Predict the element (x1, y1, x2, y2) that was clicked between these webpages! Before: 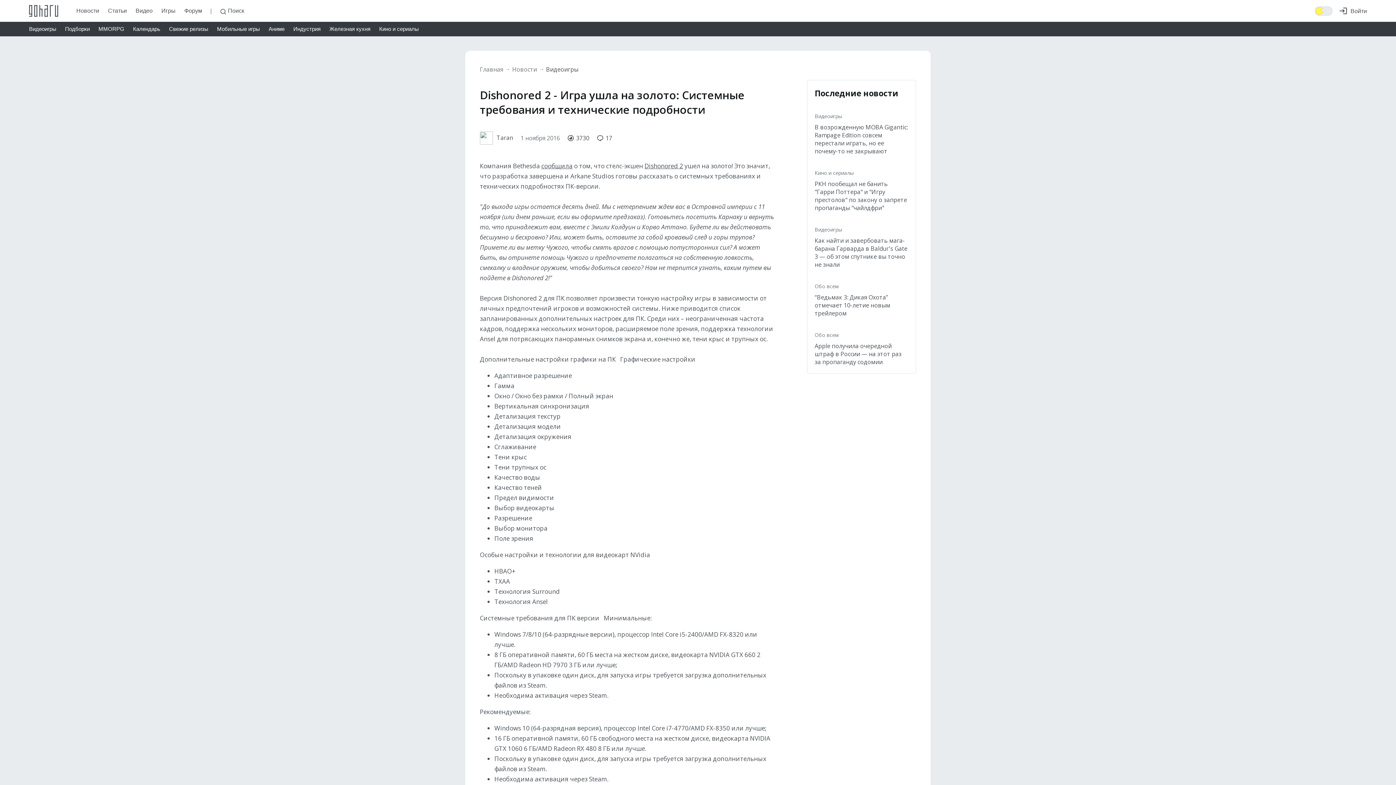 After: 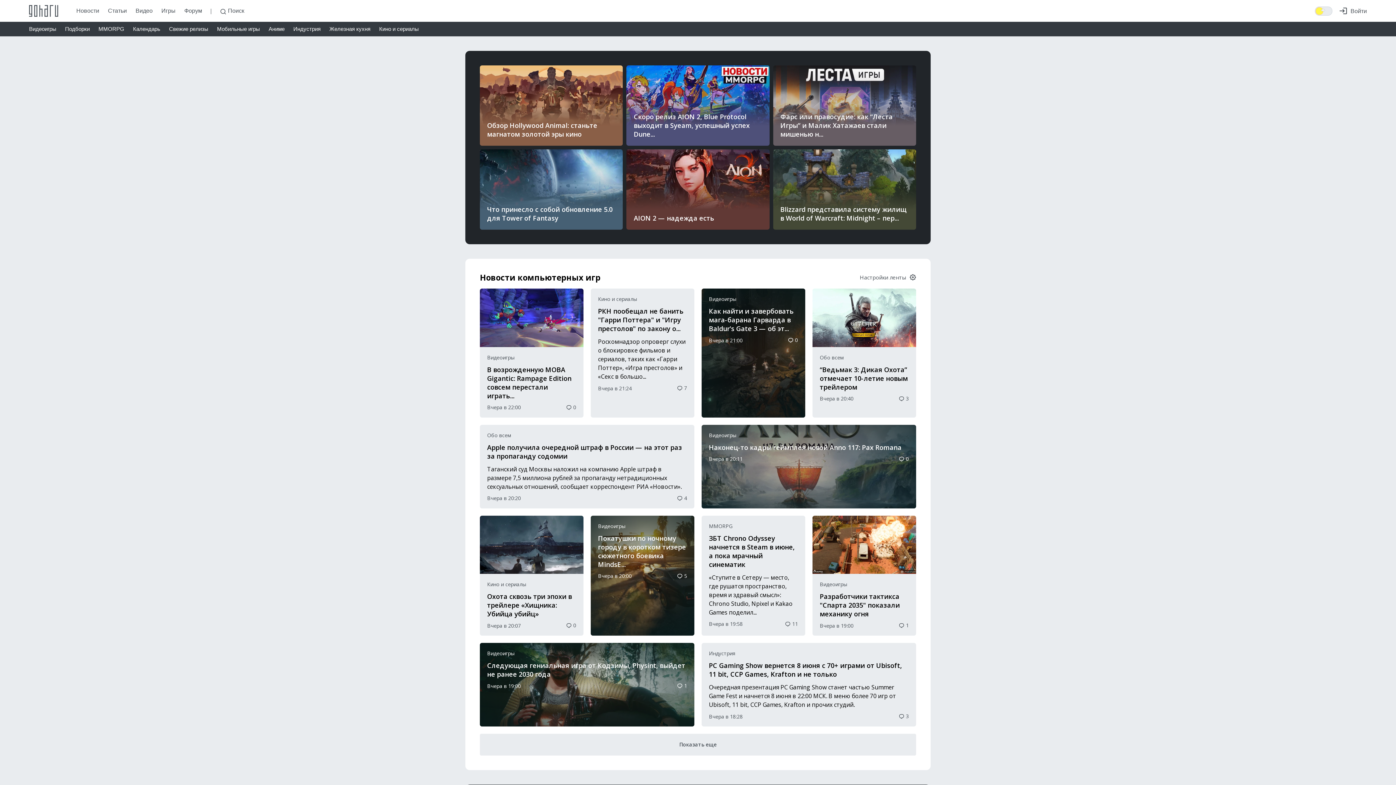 Action: bbox: (480, 65, 503, 73) label: Главная